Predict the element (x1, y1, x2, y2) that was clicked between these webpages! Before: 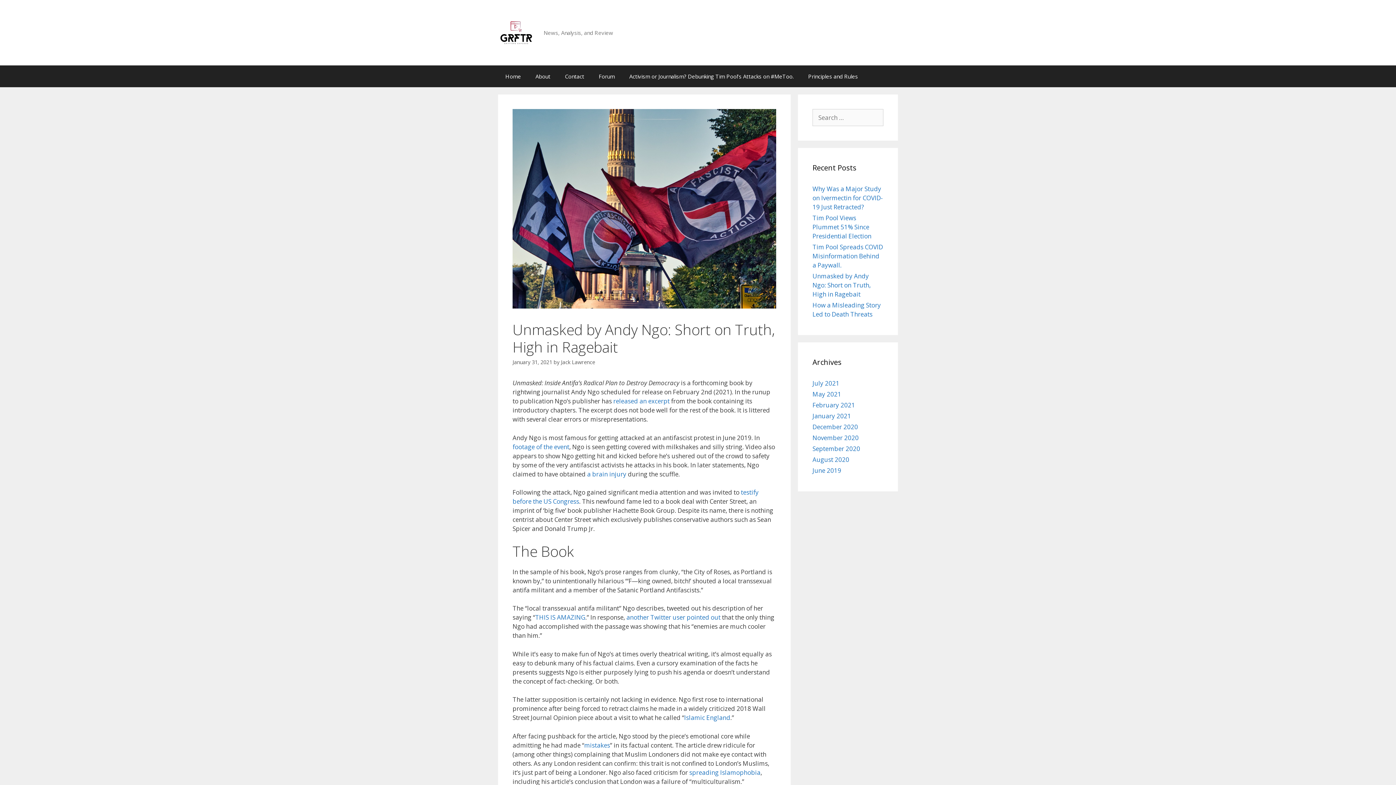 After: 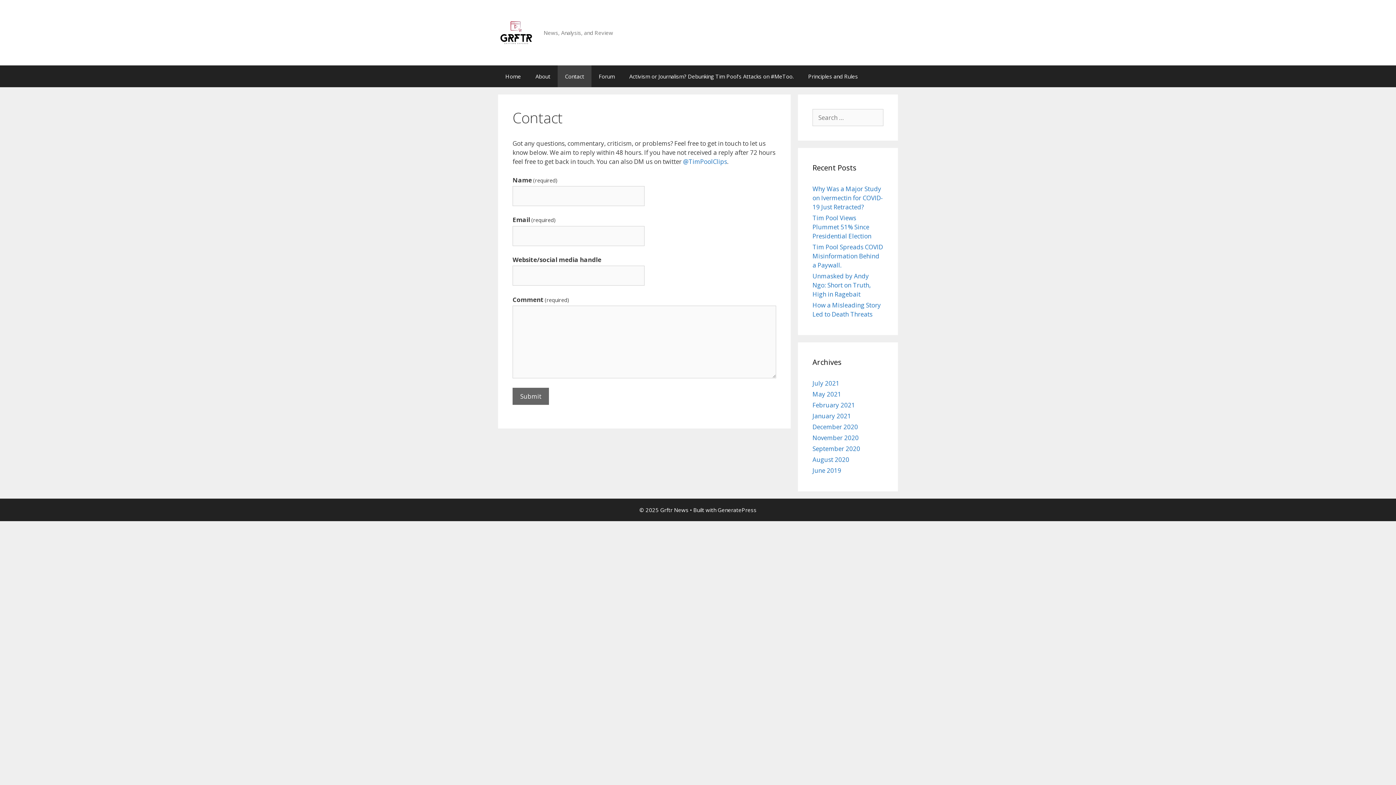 Action: bbox: (557, 65, 591, 87) label: Contact